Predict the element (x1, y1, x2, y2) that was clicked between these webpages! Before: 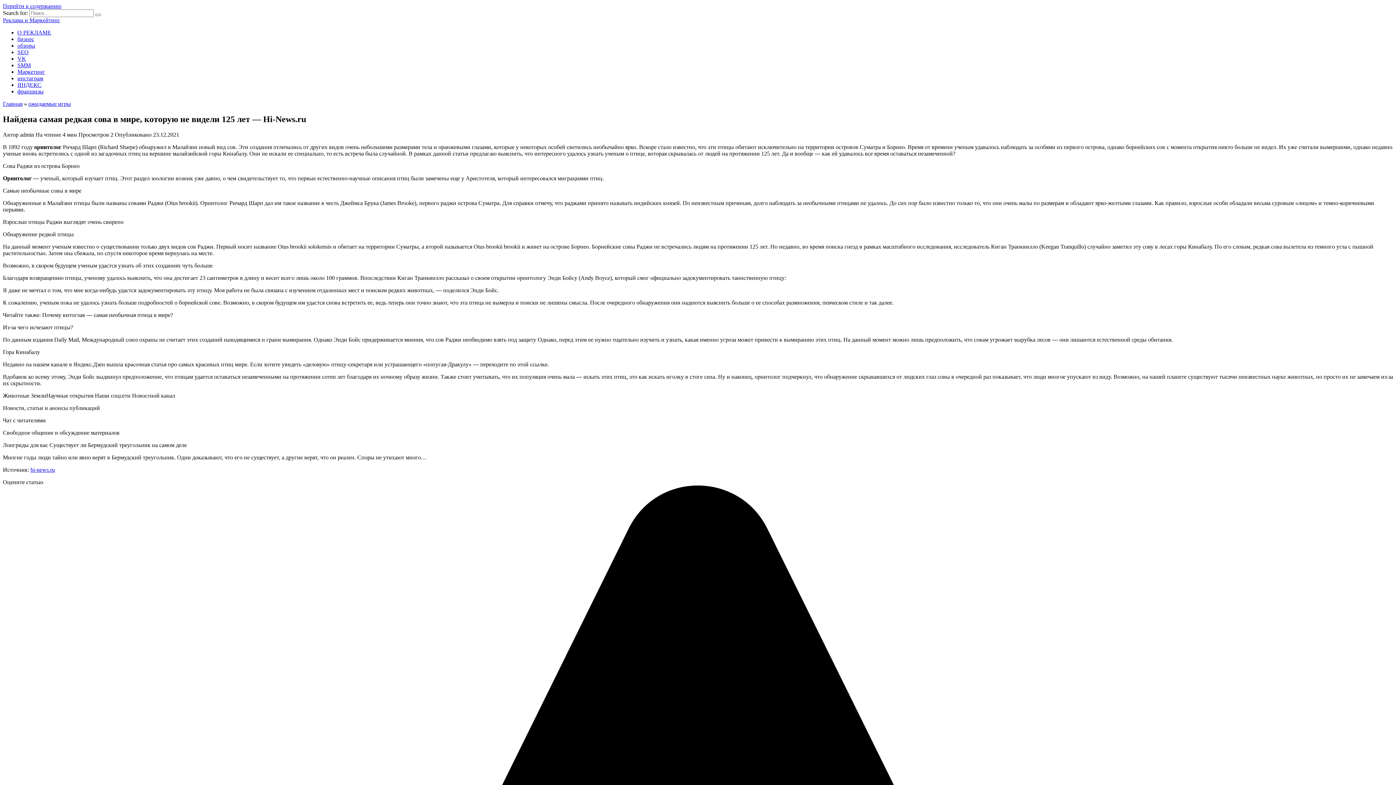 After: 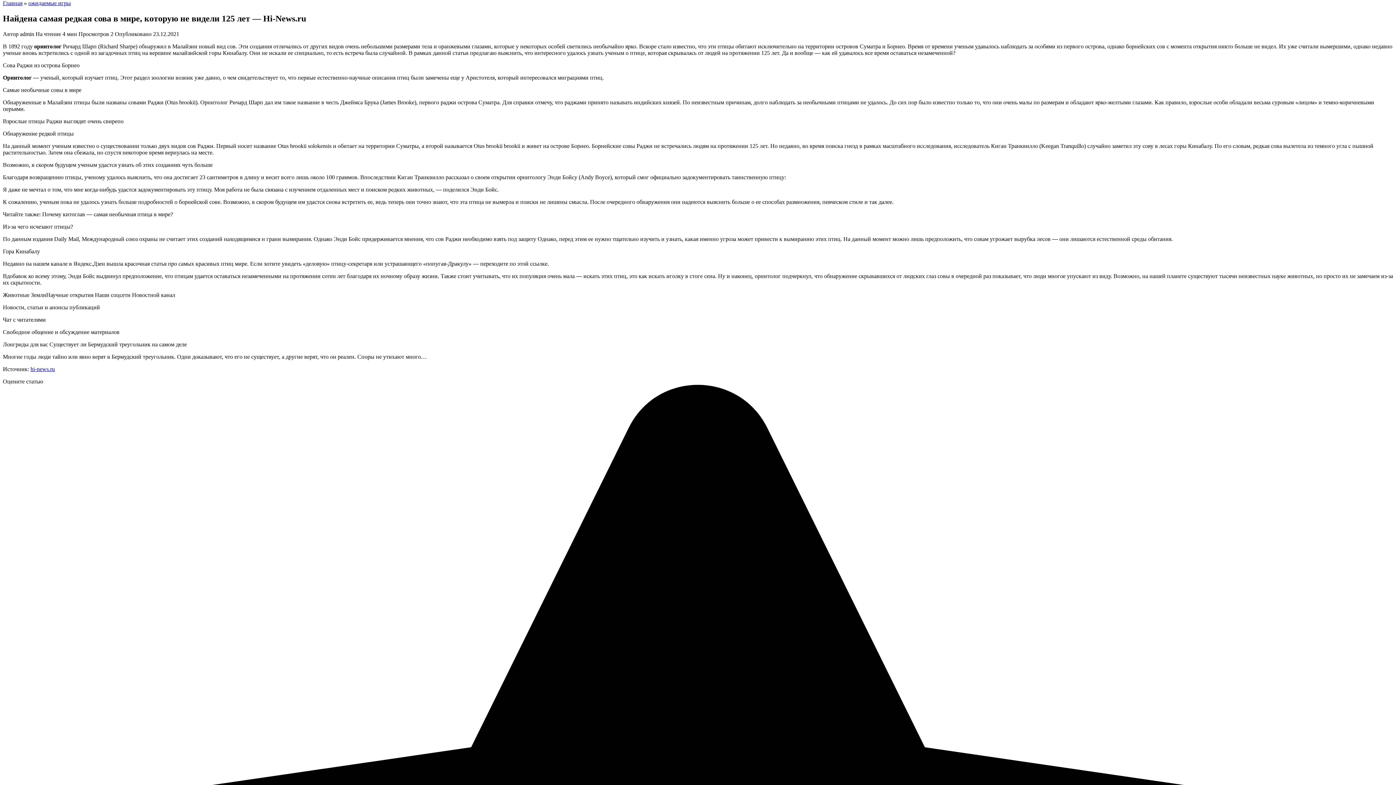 Action: bbox: (2, 2, 61, 9) label: Перейти к содержанию